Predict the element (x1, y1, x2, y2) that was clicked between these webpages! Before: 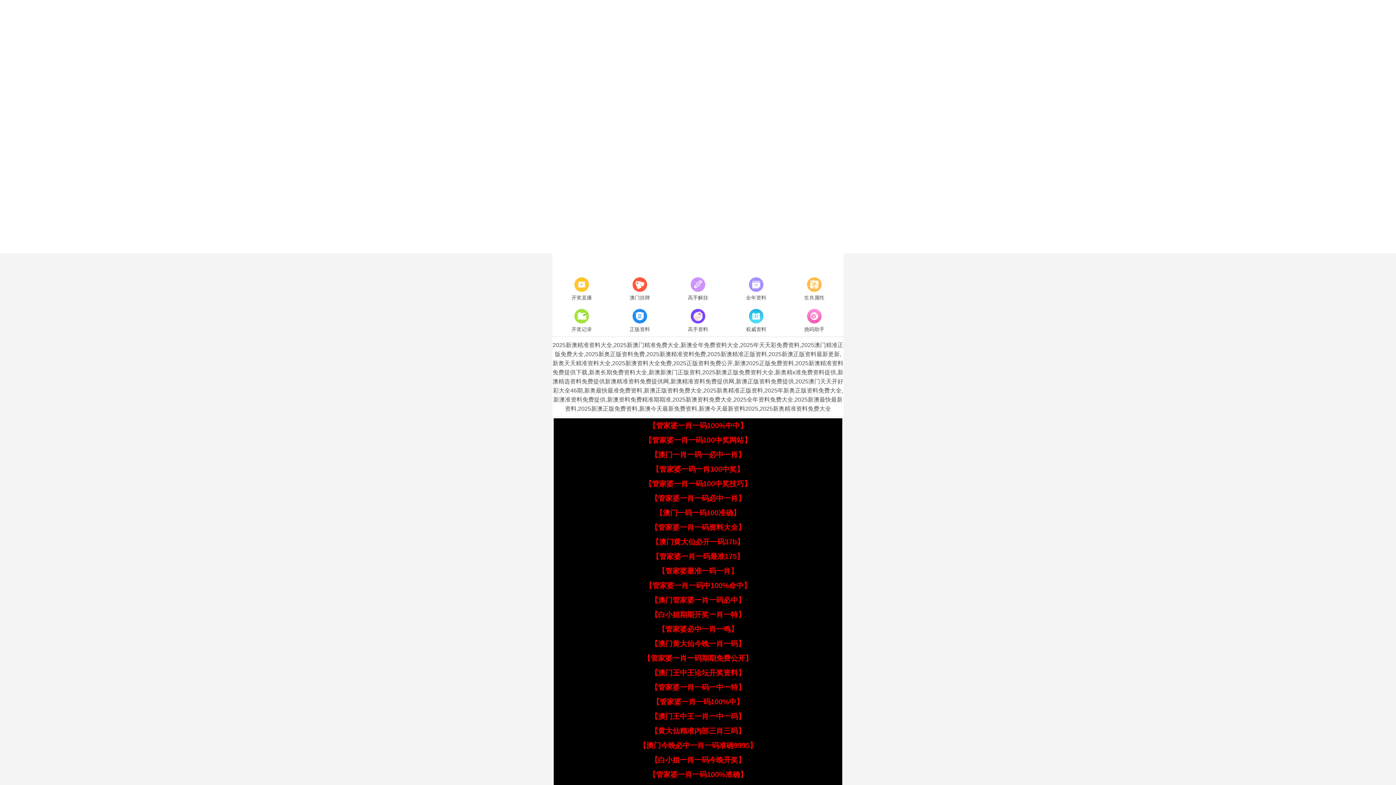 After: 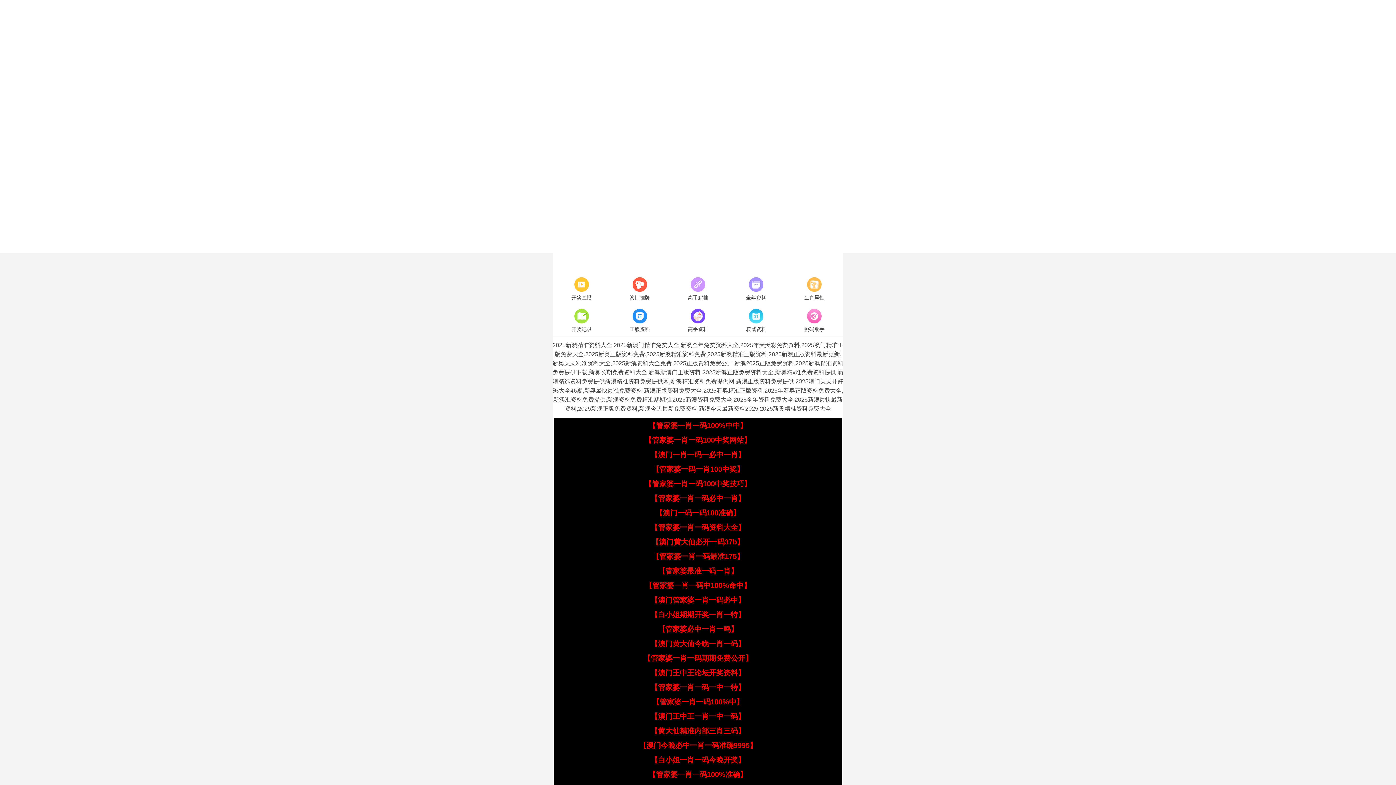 Action: bbox: (655, 509, 740, 517) label: 【澳门一码一码100准确】